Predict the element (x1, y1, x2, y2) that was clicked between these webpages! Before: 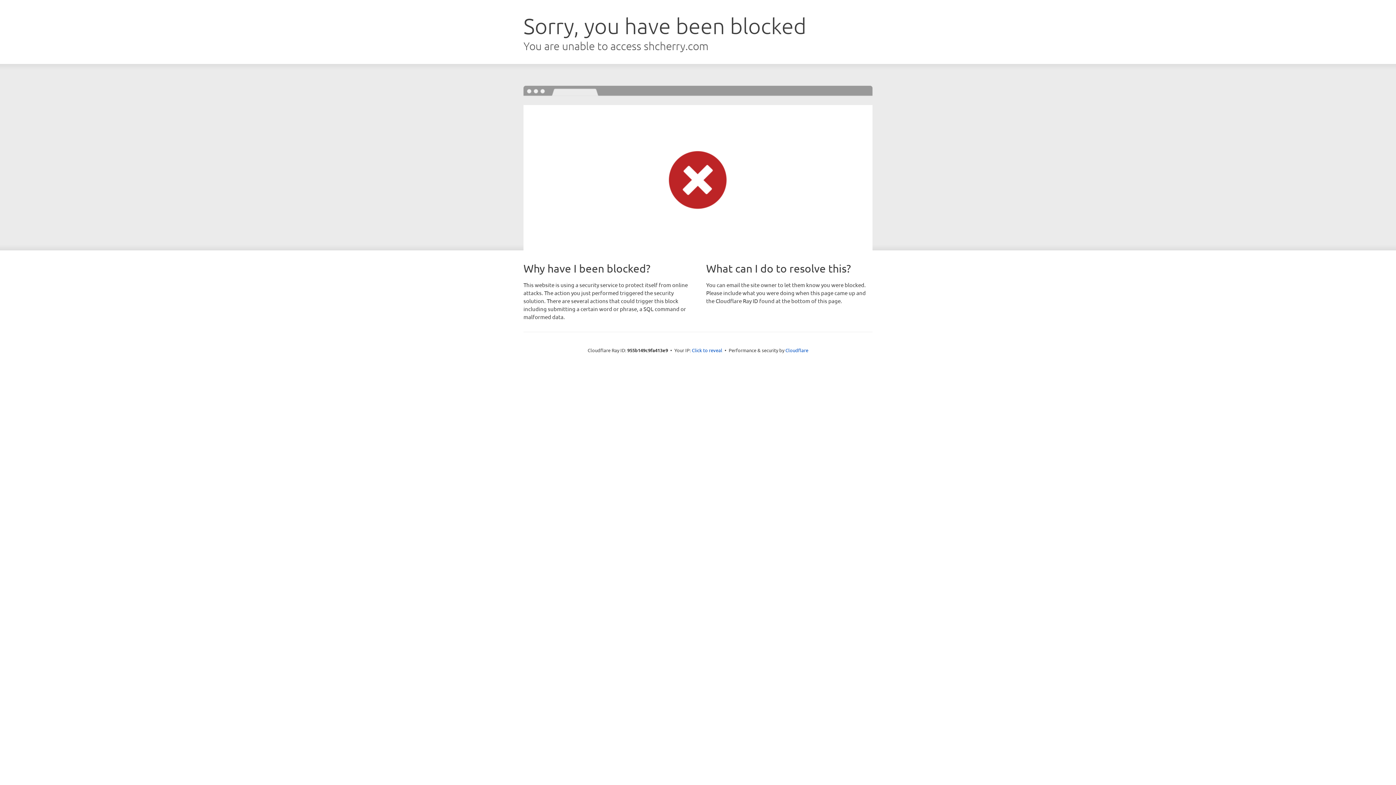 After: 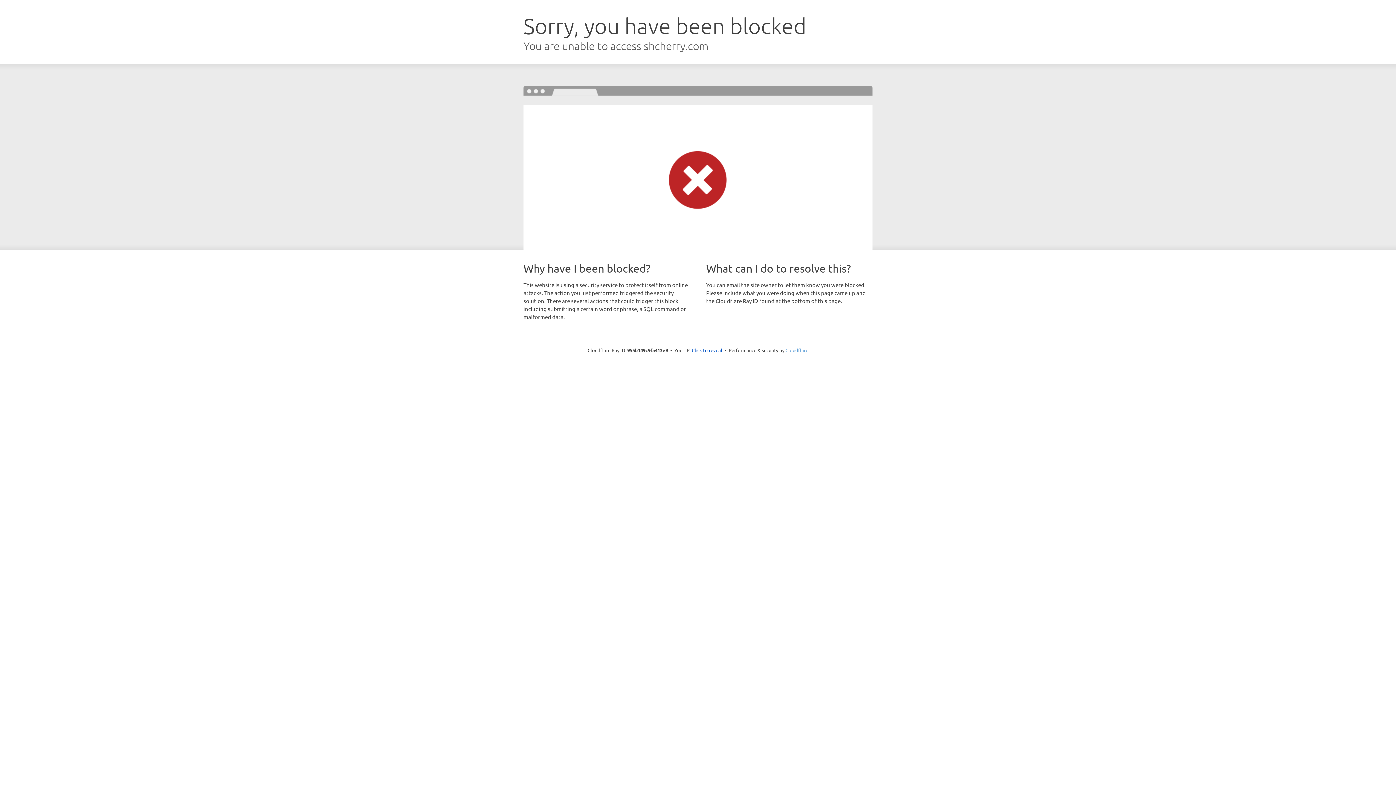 Action: label: Cloudflare bbox: (785, 347, 808, 353)